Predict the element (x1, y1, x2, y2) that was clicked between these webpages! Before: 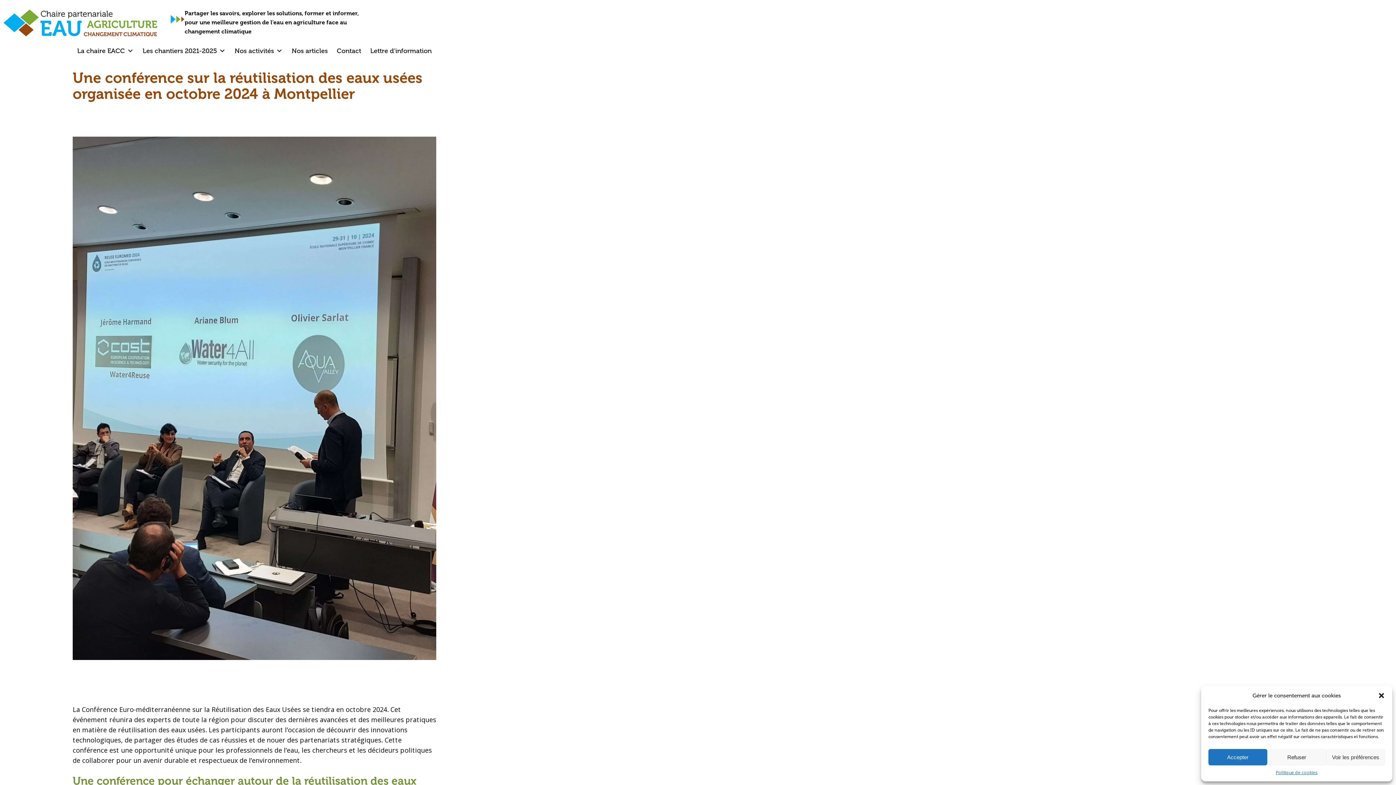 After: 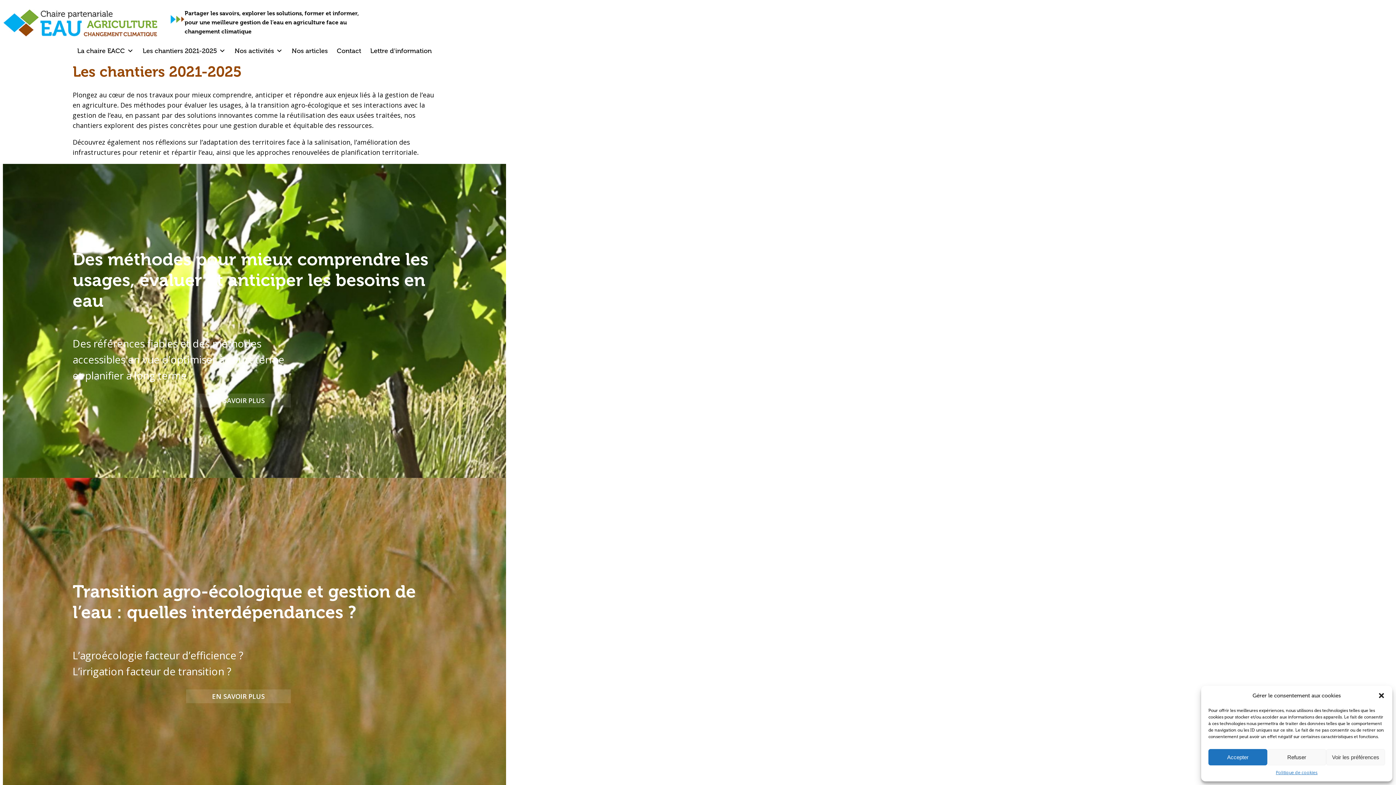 Action: bbox: (138, 41, 230, 60) label: Les chantiers 2021-2025